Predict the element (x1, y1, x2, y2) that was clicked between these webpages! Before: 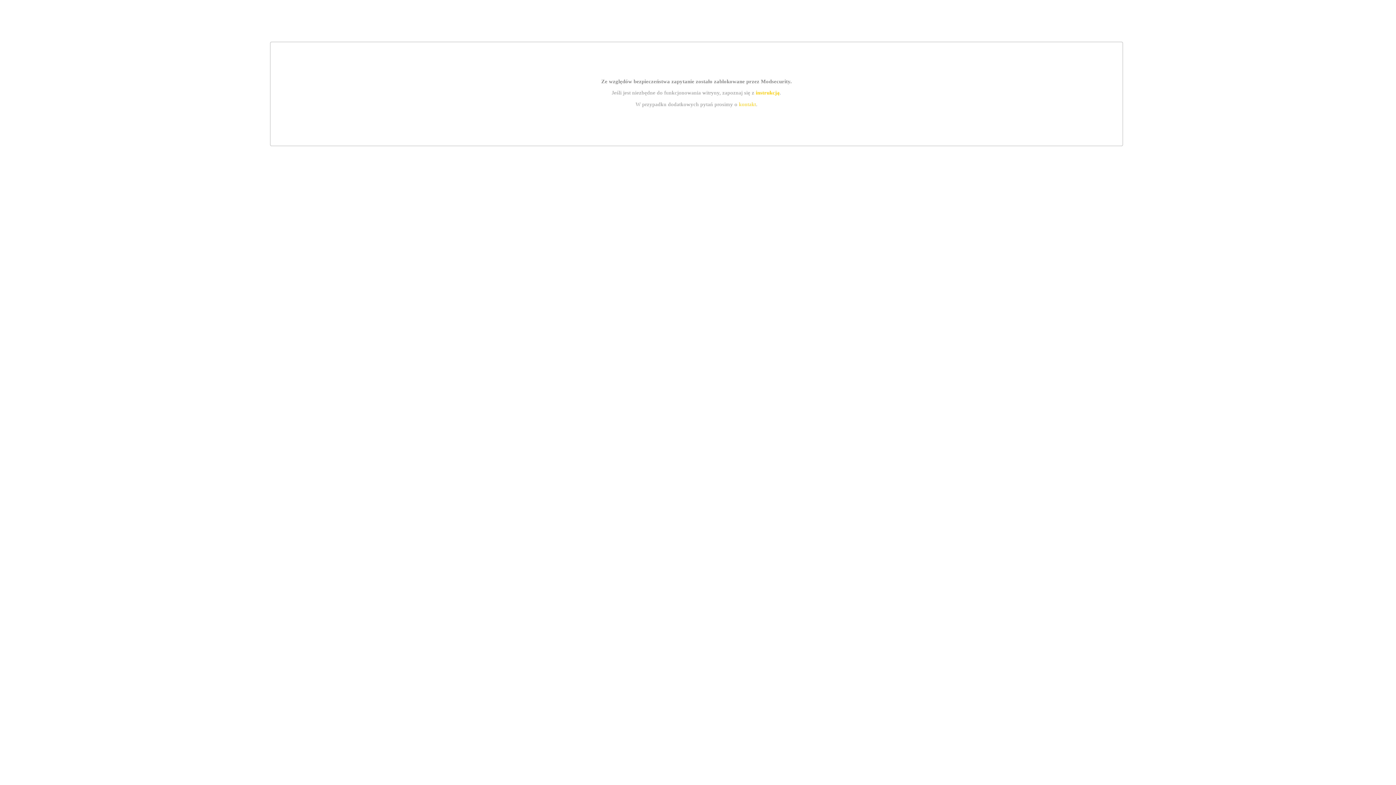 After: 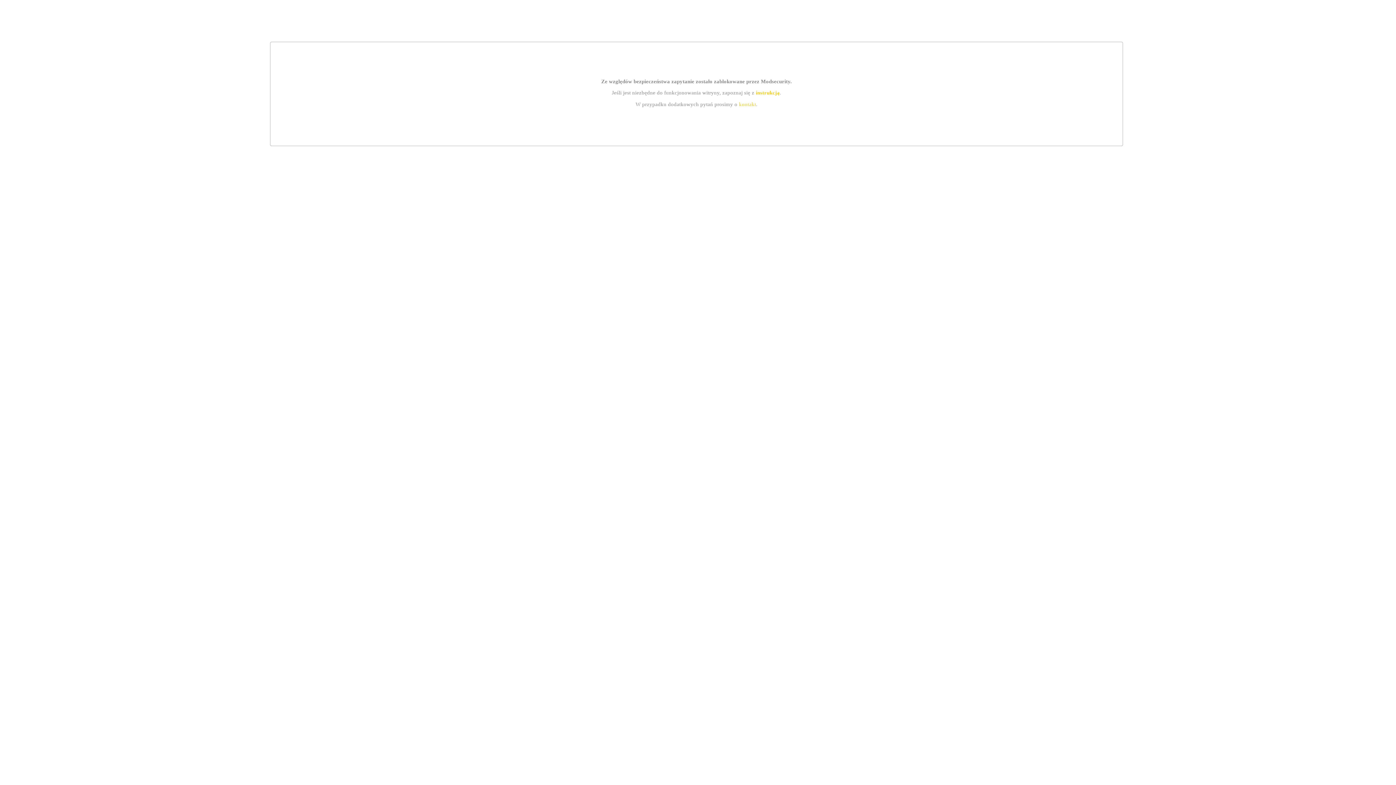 Action: label: kontakt bbox: (739, 101, 756, 107)